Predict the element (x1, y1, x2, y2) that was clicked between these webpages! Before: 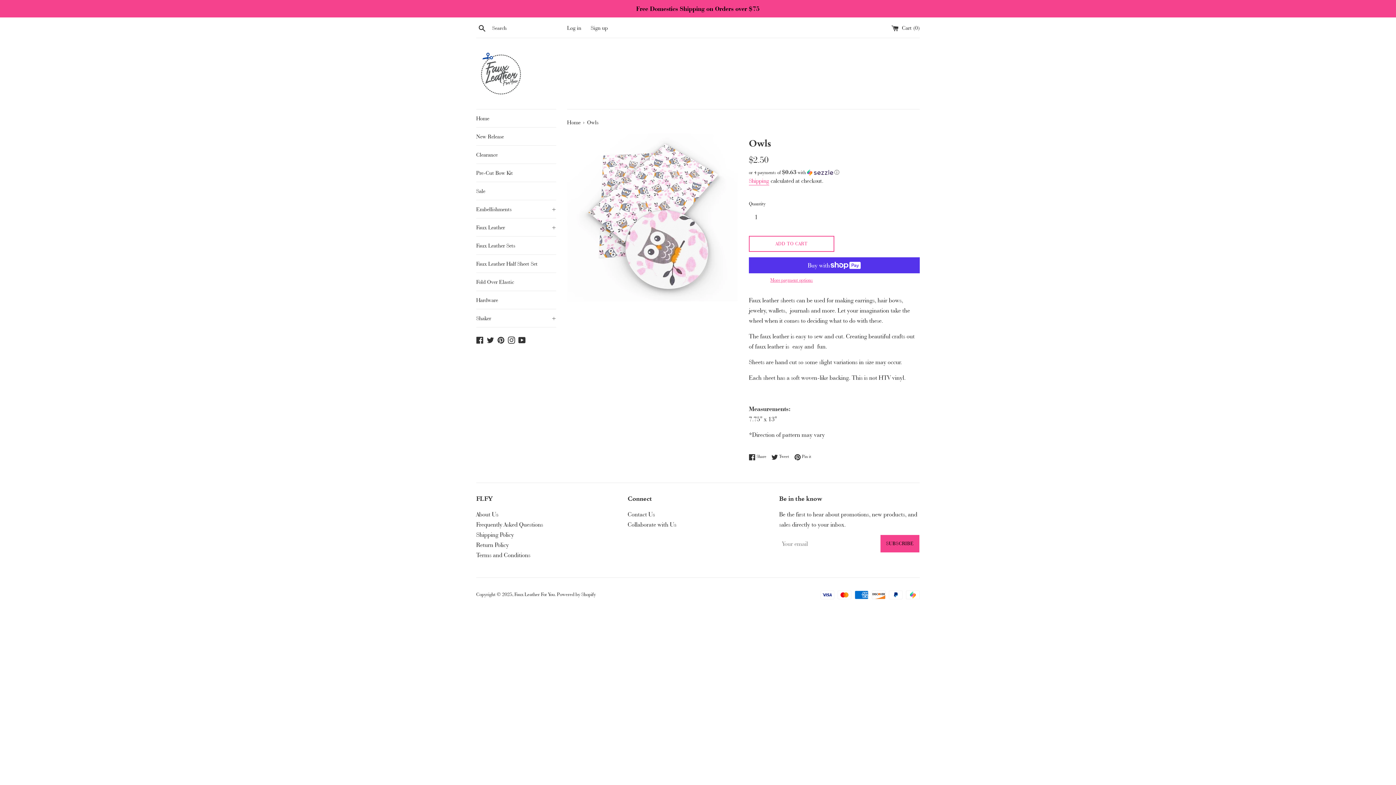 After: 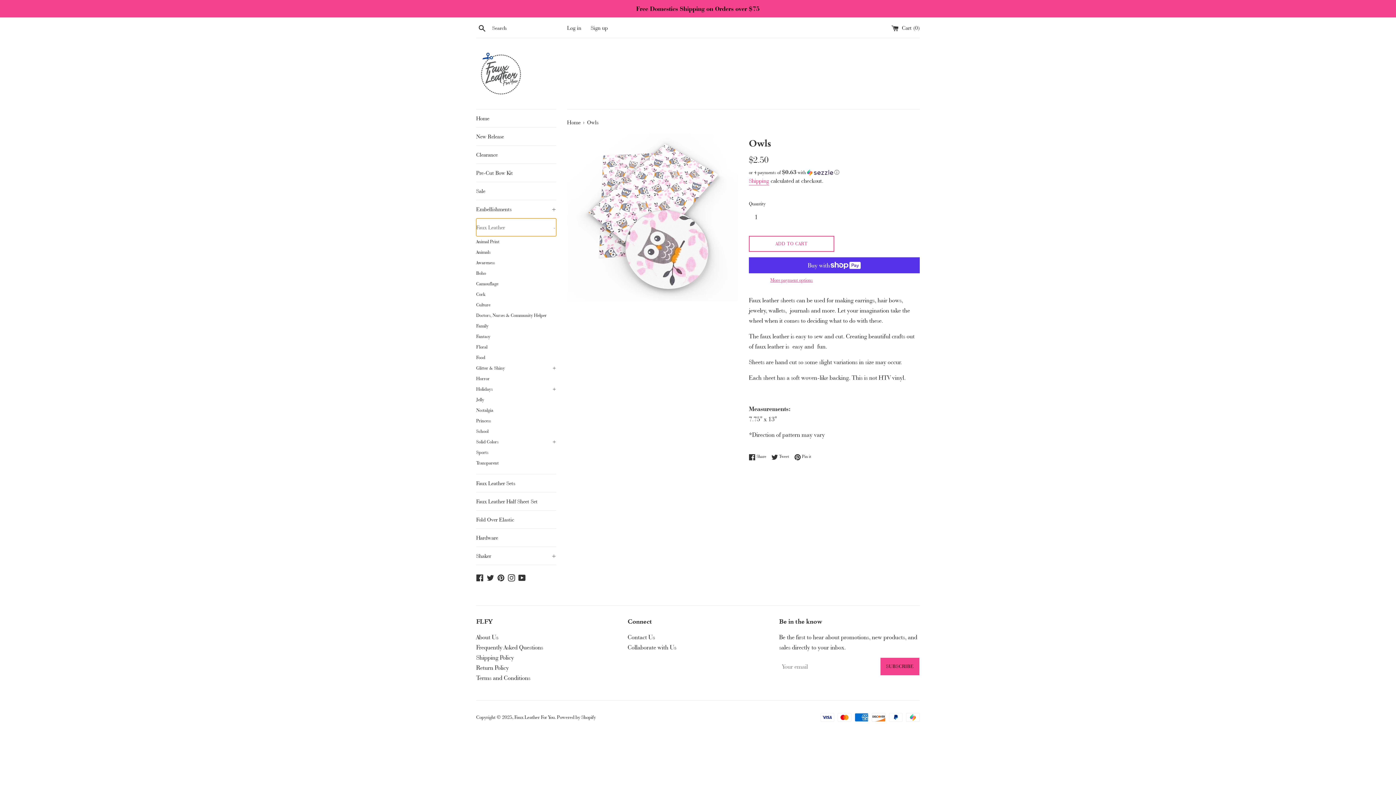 Action: bbox: (476, 218, 556, 236) label: Faux Leather
+